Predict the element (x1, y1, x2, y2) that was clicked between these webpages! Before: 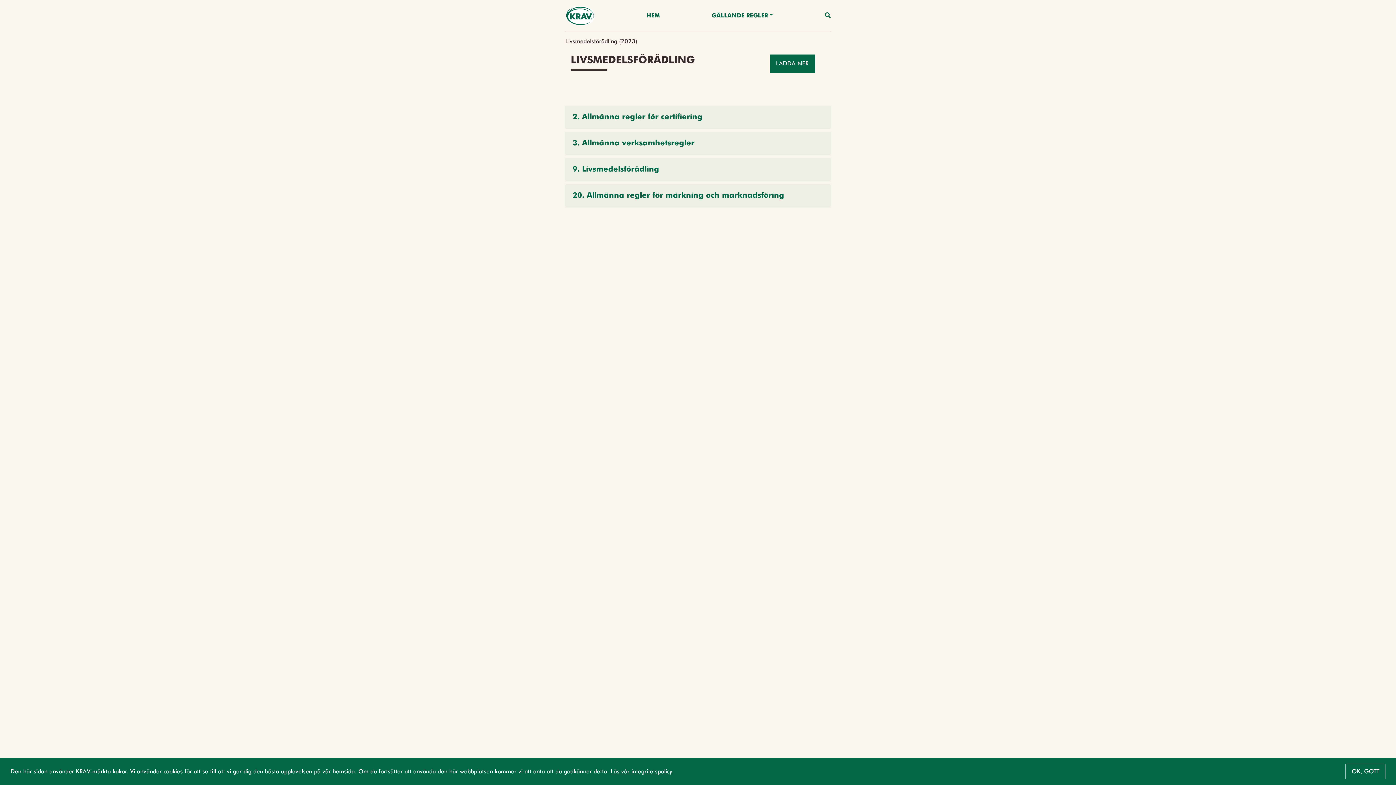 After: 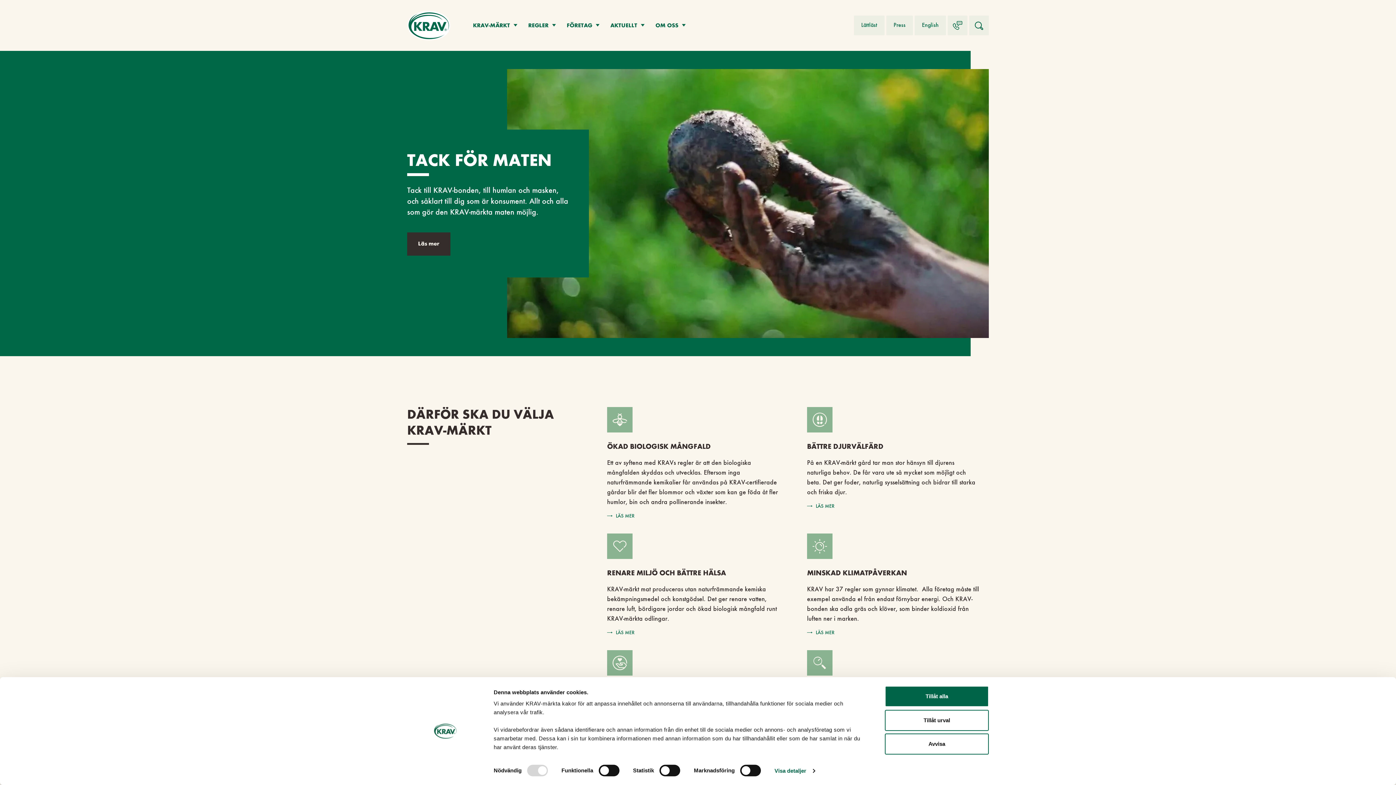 Action: bbox: (565, 5, 594, 25) label: Back to the home page